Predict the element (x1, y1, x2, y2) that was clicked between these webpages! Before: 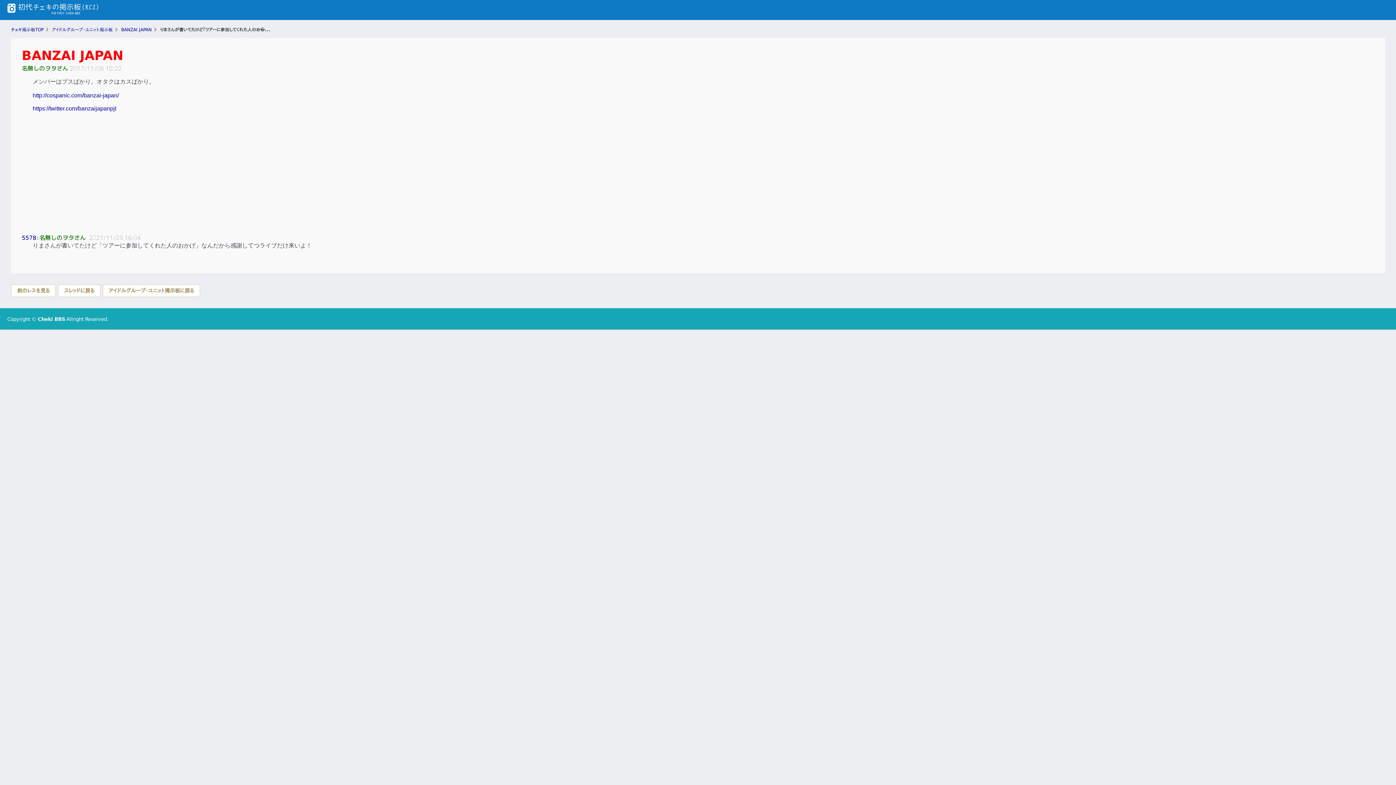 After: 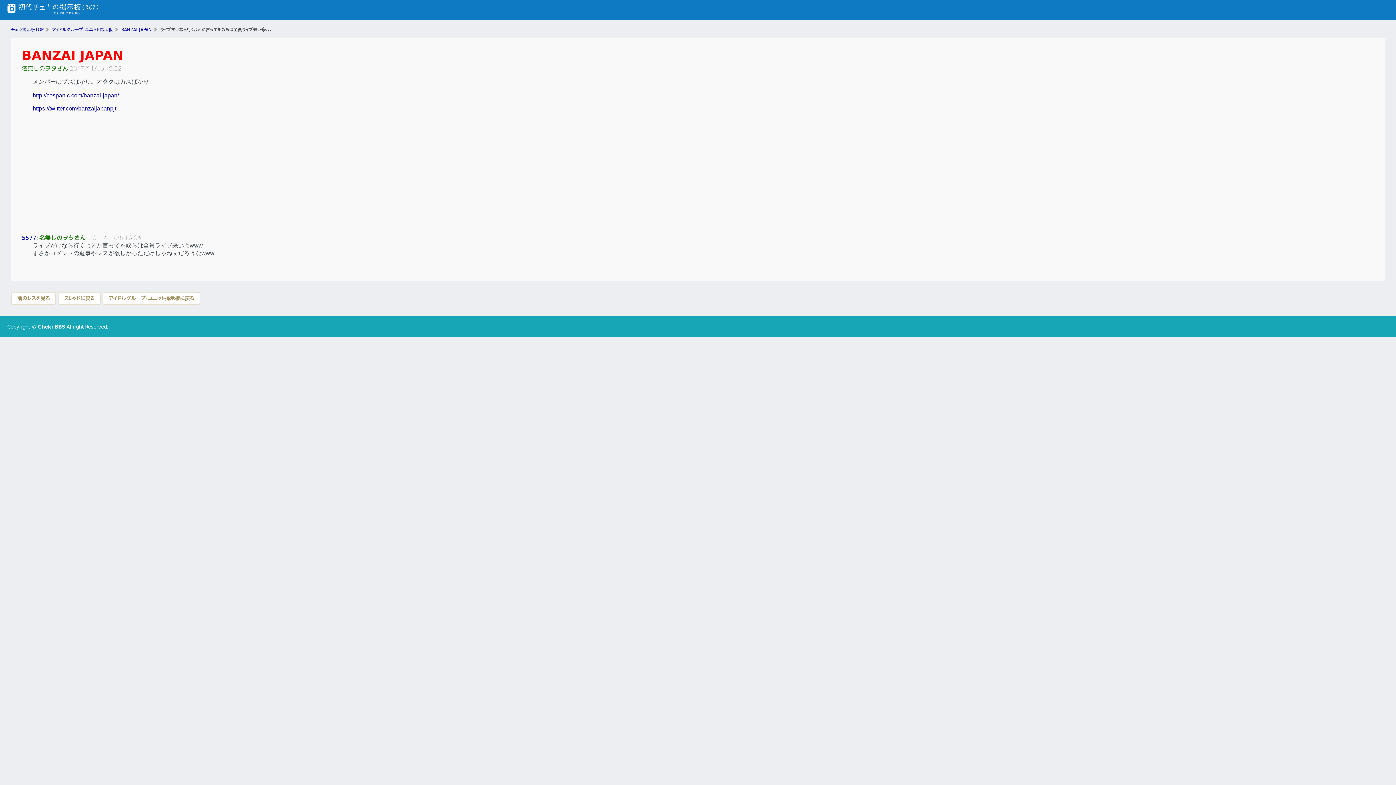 Action: label: 前のレスを見る bbox: (10, 284, 56, 297)